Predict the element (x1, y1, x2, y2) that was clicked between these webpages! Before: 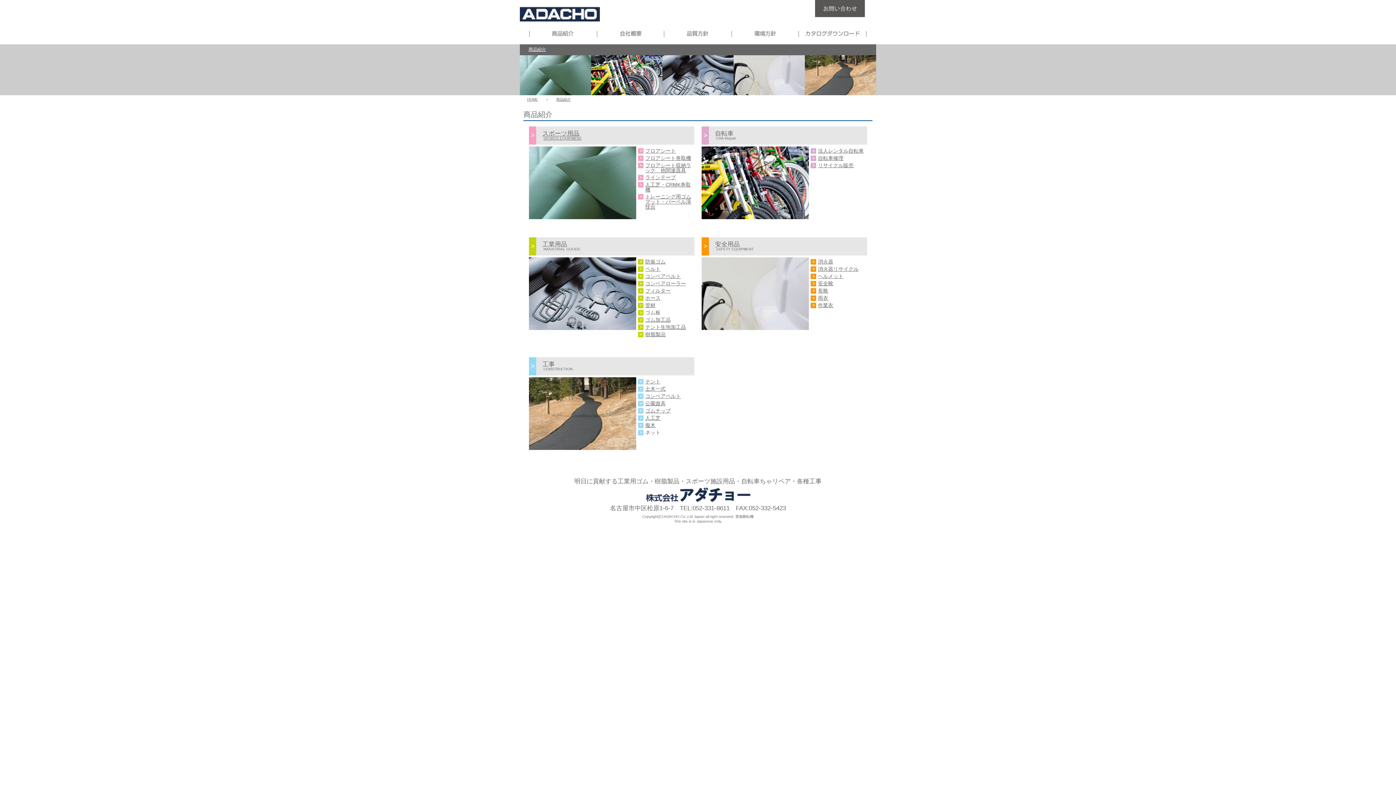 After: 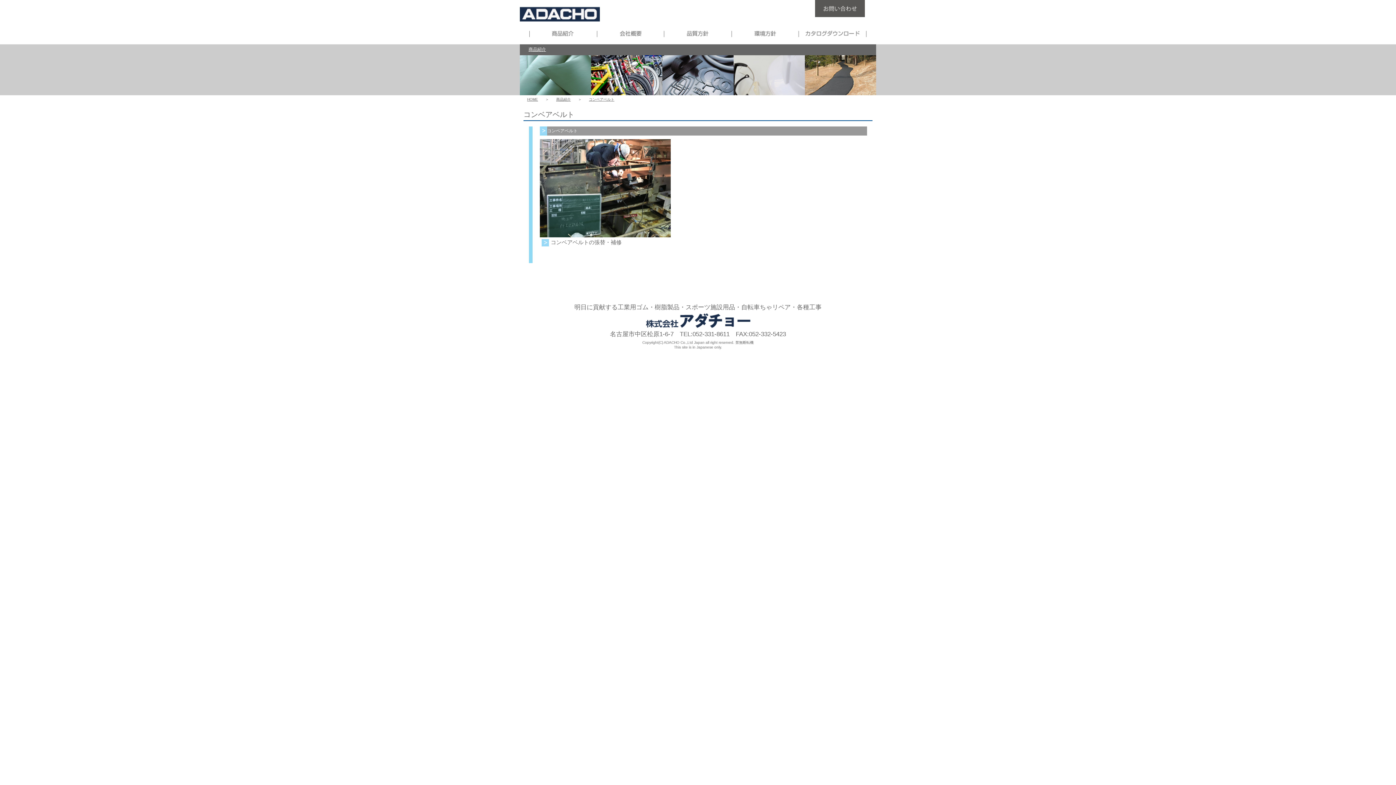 Action: bbox: (645, 273, 681, 279) label: コンベアベルト